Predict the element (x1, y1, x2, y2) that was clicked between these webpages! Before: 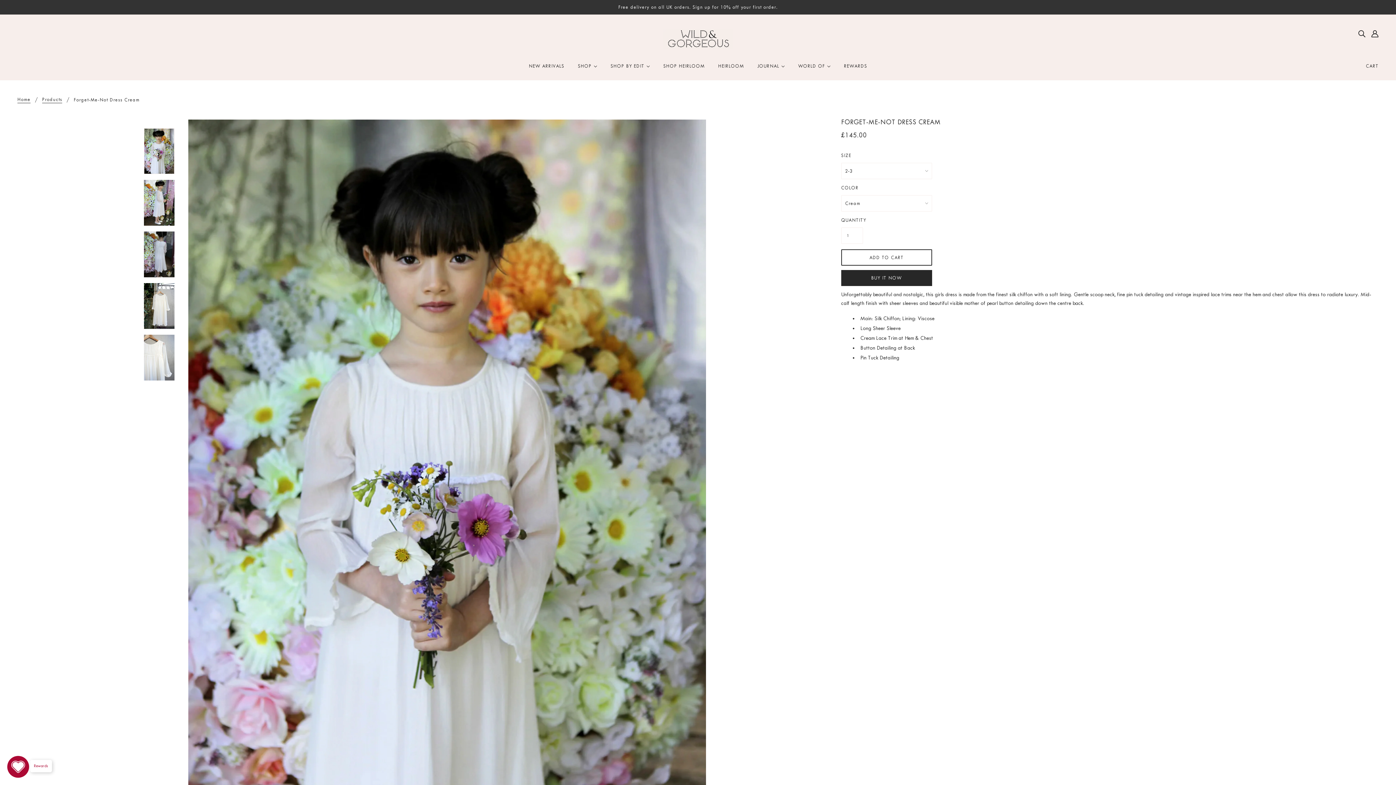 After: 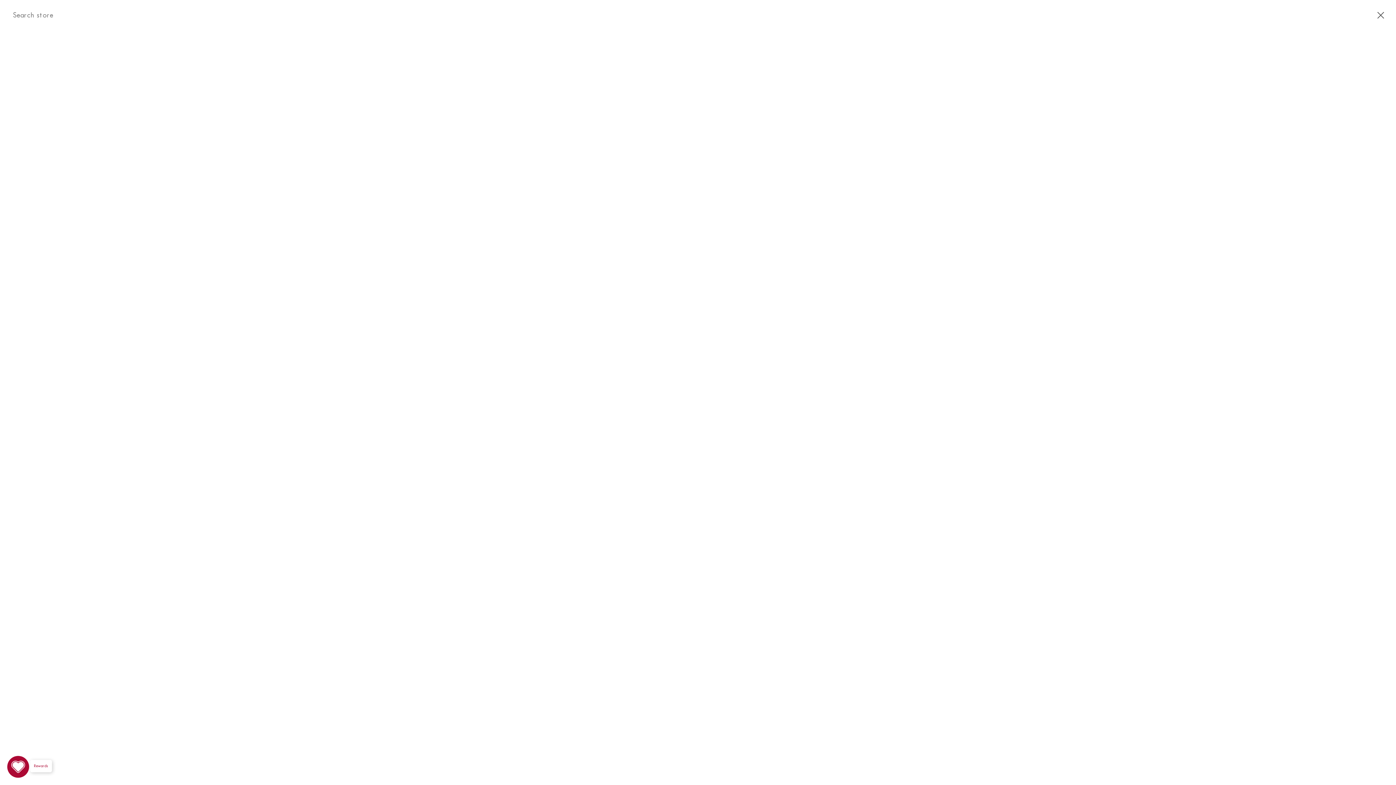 Action: bbox: (1355, 26, 1368, 40) label: Search